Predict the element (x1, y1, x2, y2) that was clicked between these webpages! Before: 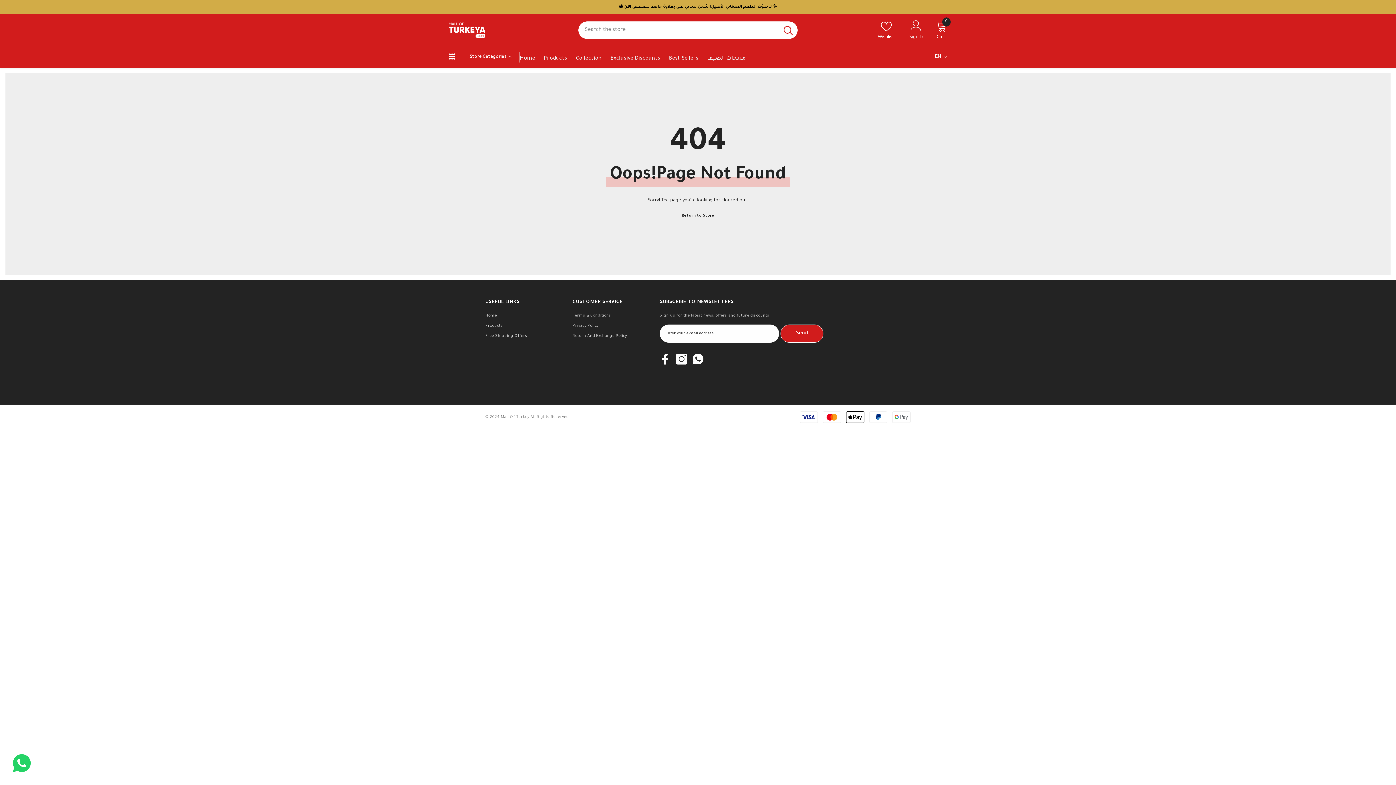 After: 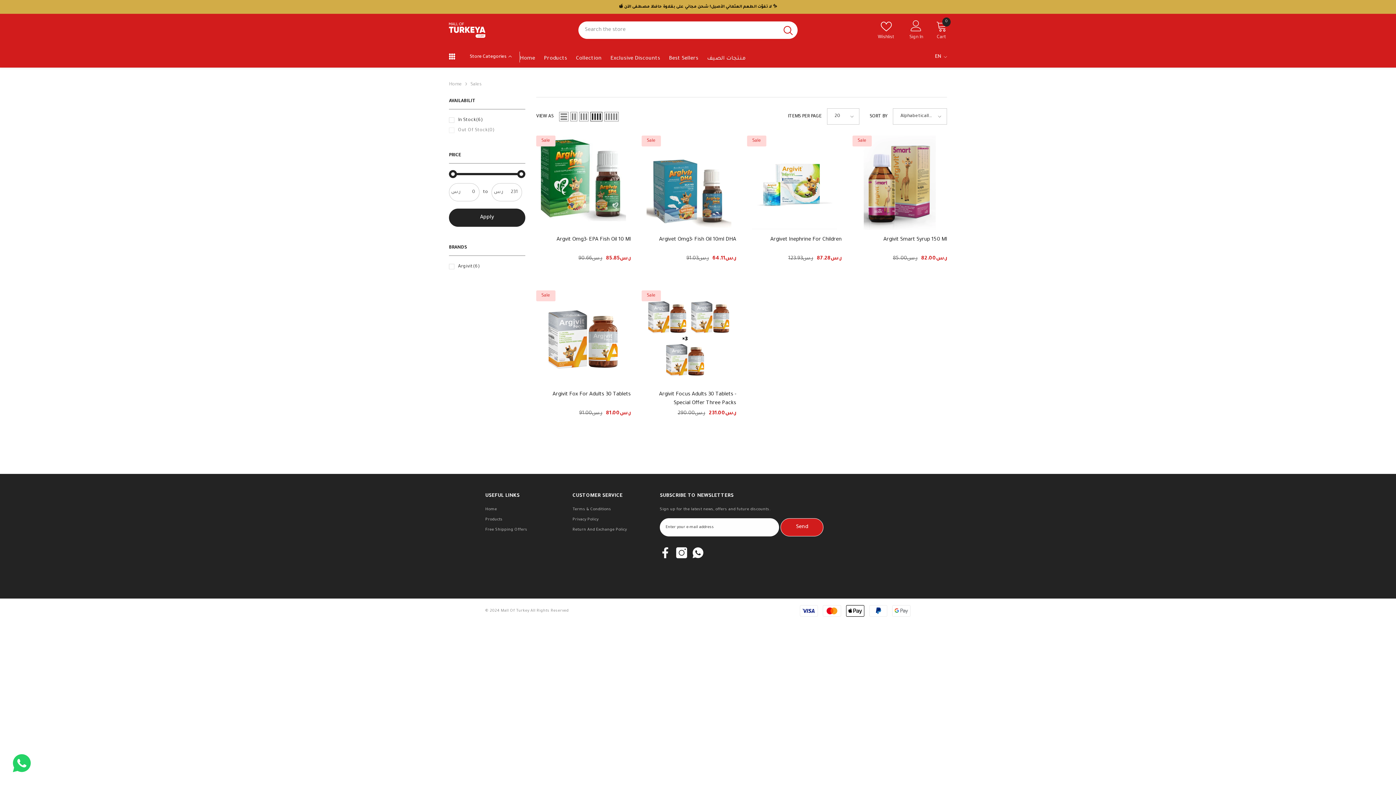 Action: label: Exclusive Discounts bbox: (606, 54, 664, 67)